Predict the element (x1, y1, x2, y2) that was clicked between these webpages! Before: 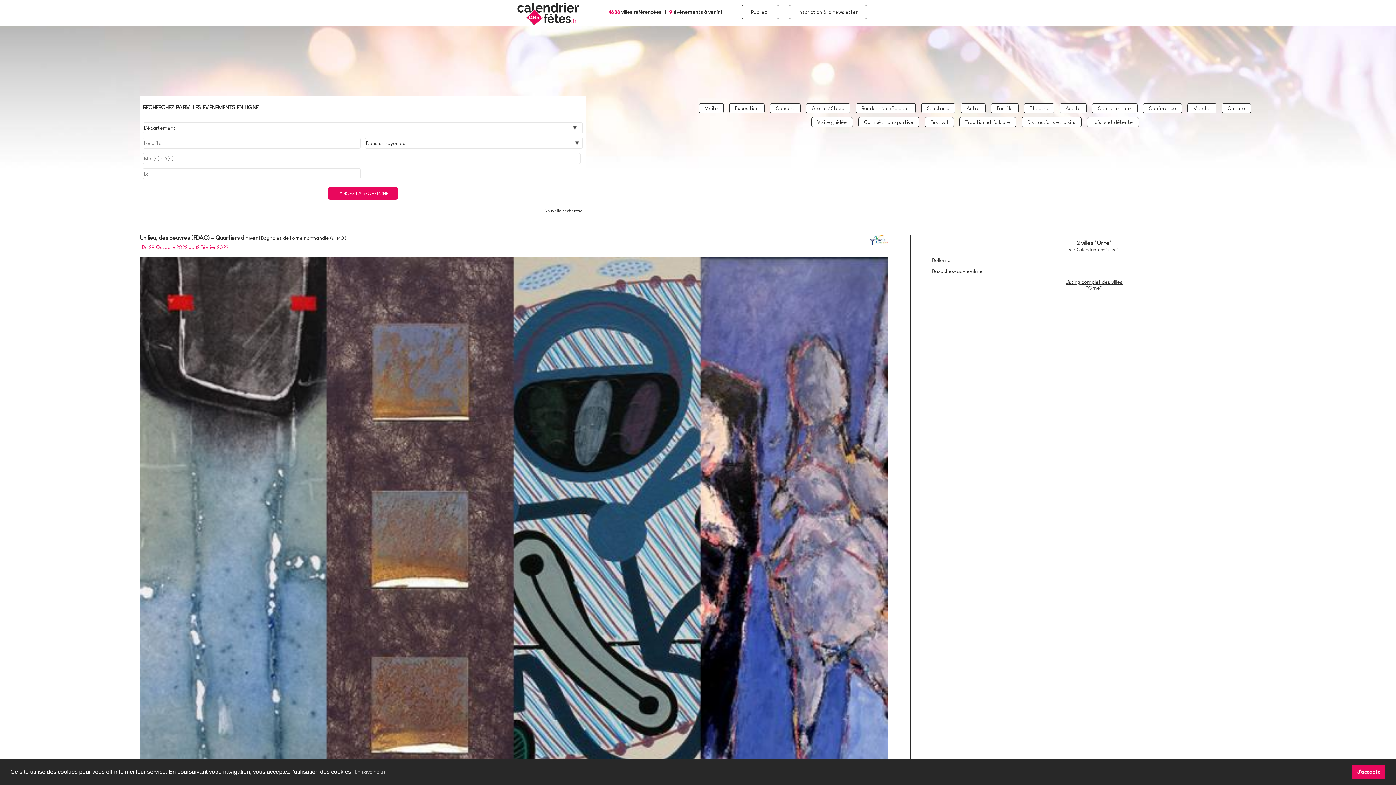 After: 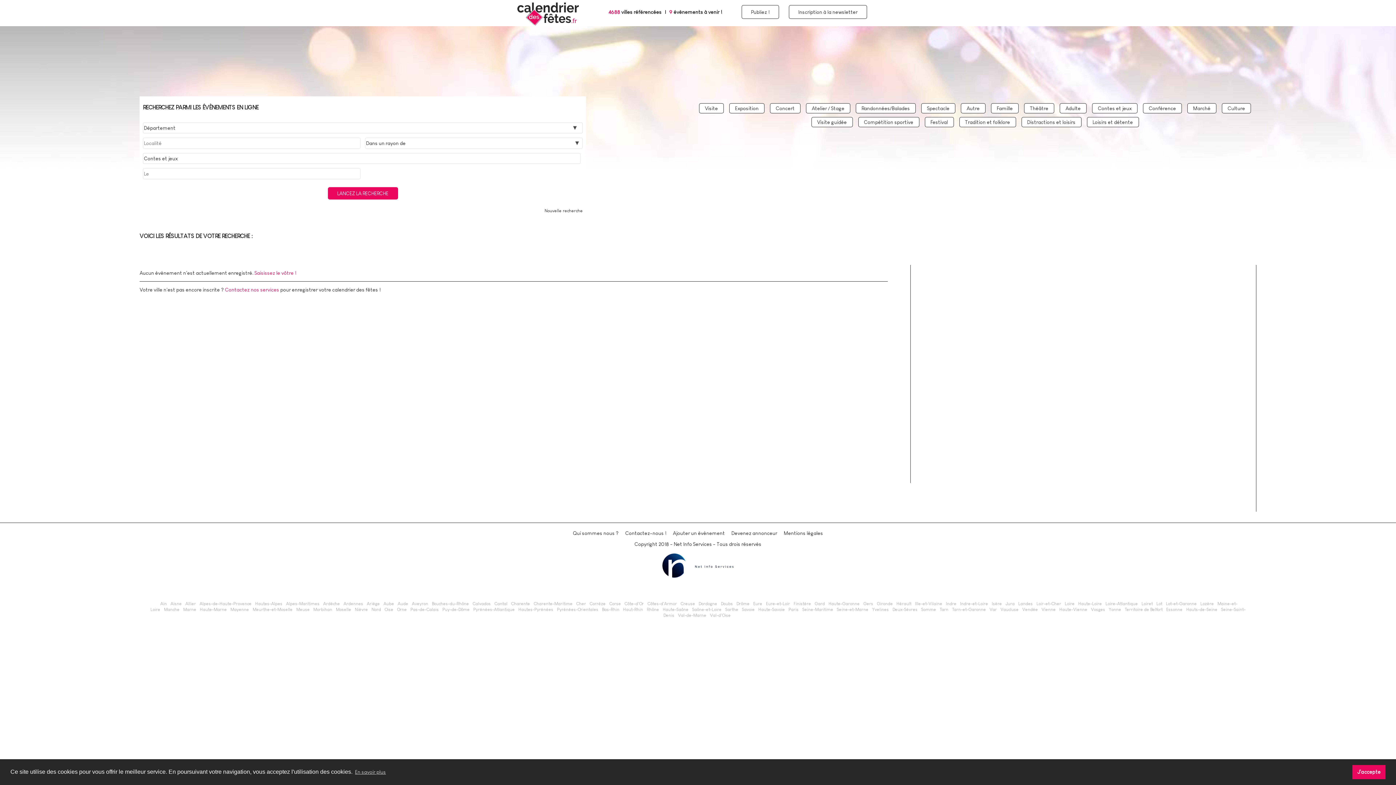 Action: bbox: (1092, 103, 1137, 113) label: Contes et jeux